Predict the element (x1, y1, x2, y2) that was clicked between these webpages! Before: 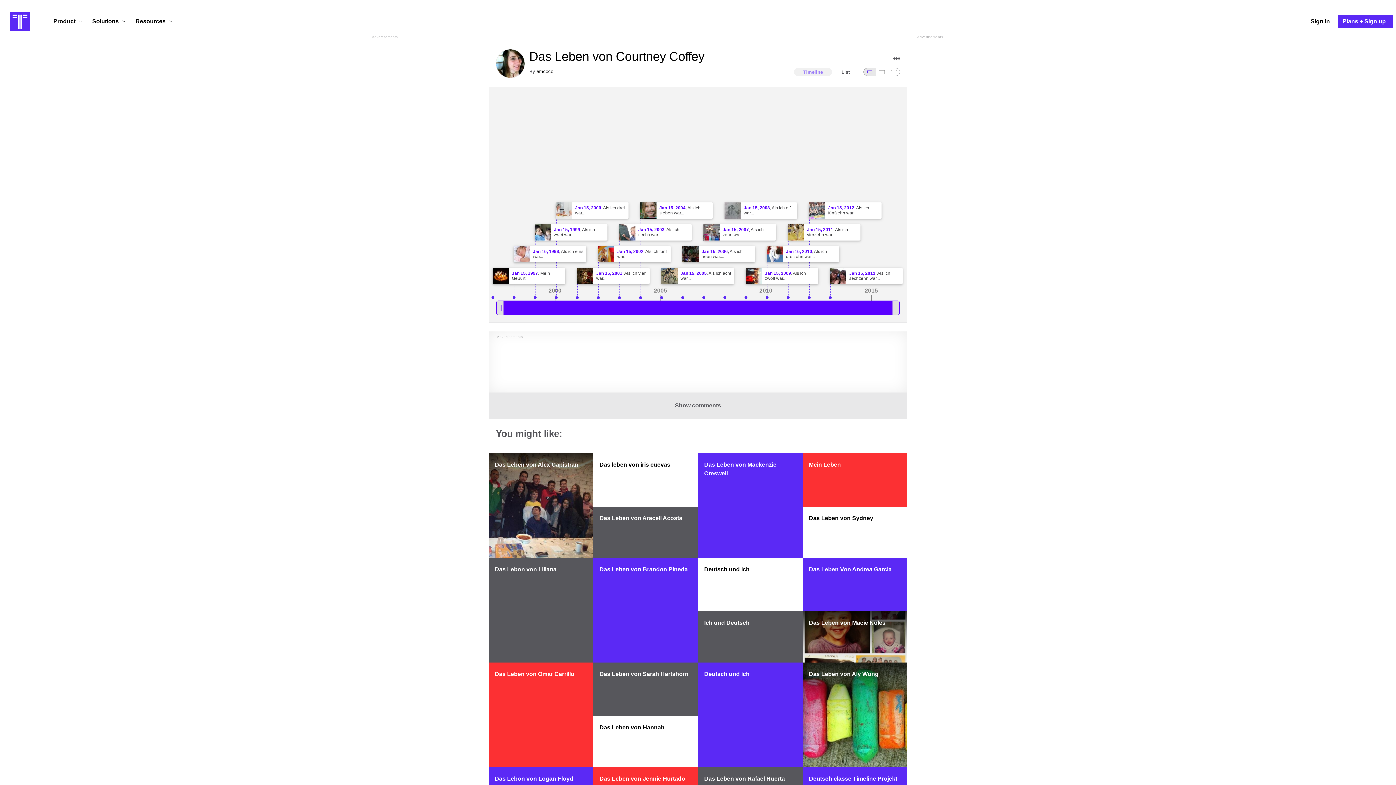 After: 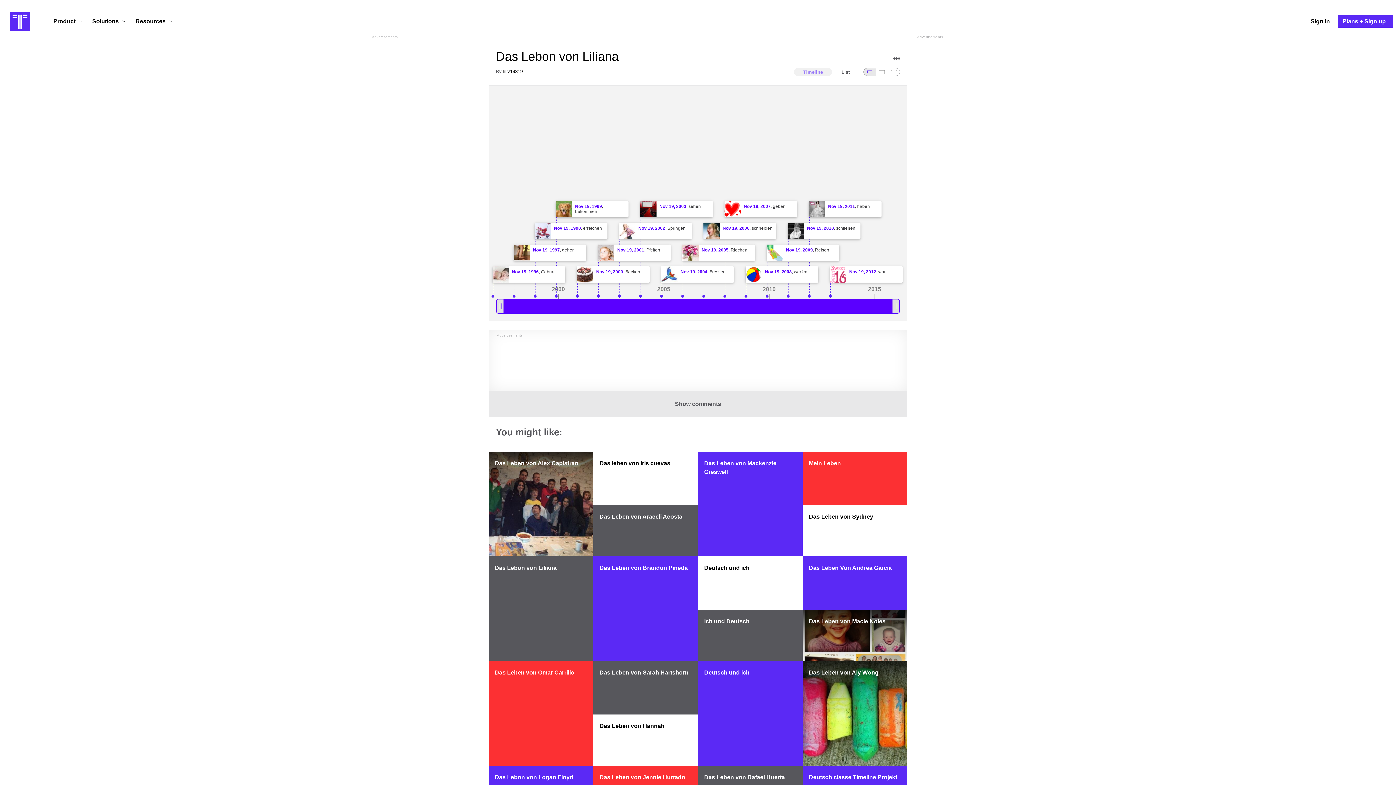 Action: bbox: (488, 558, 593, 662) label: Das Lebon von Liliana